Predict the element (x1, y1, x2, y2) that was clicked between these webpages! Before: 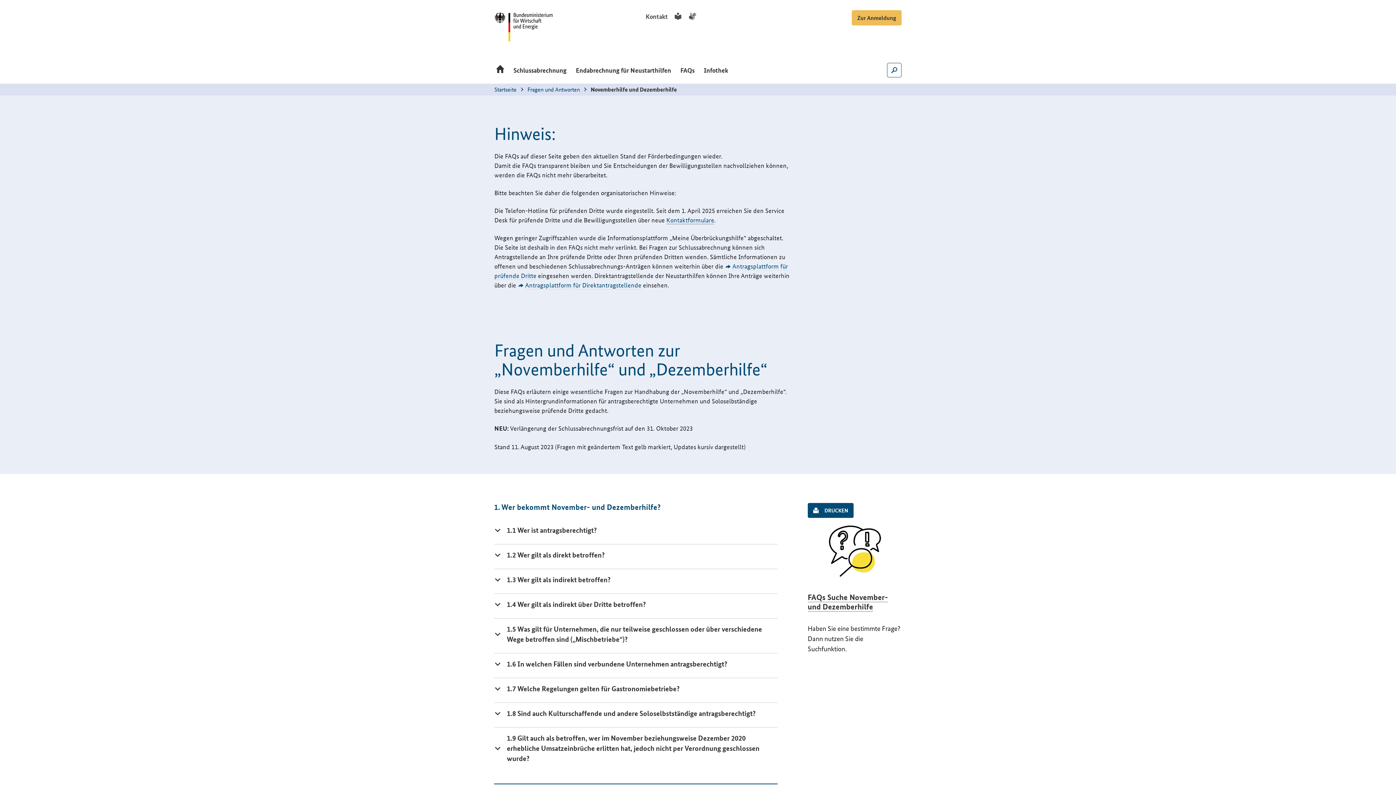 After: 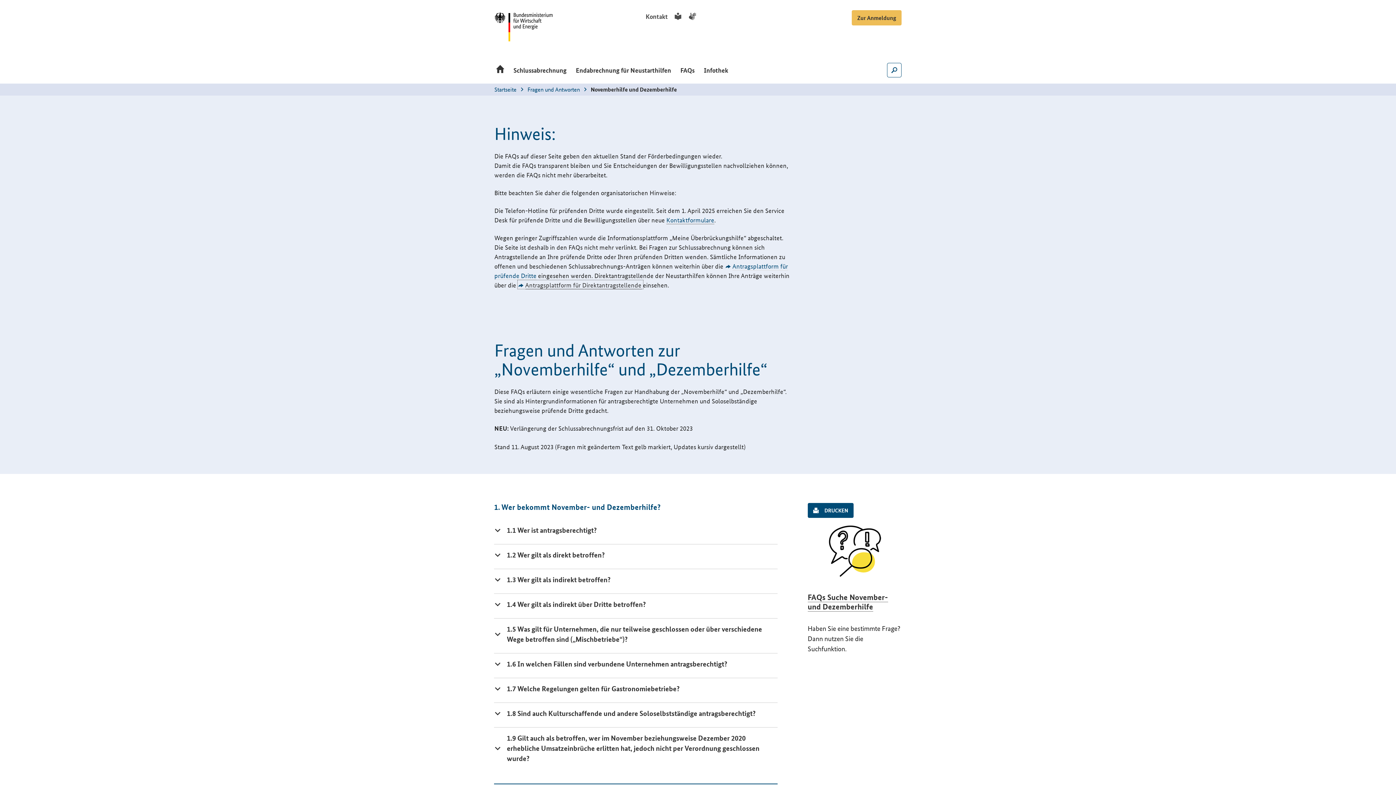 Action: label:  Antragsplattform für Direktantragstellende  bbox: (517, 280, 643, 289)